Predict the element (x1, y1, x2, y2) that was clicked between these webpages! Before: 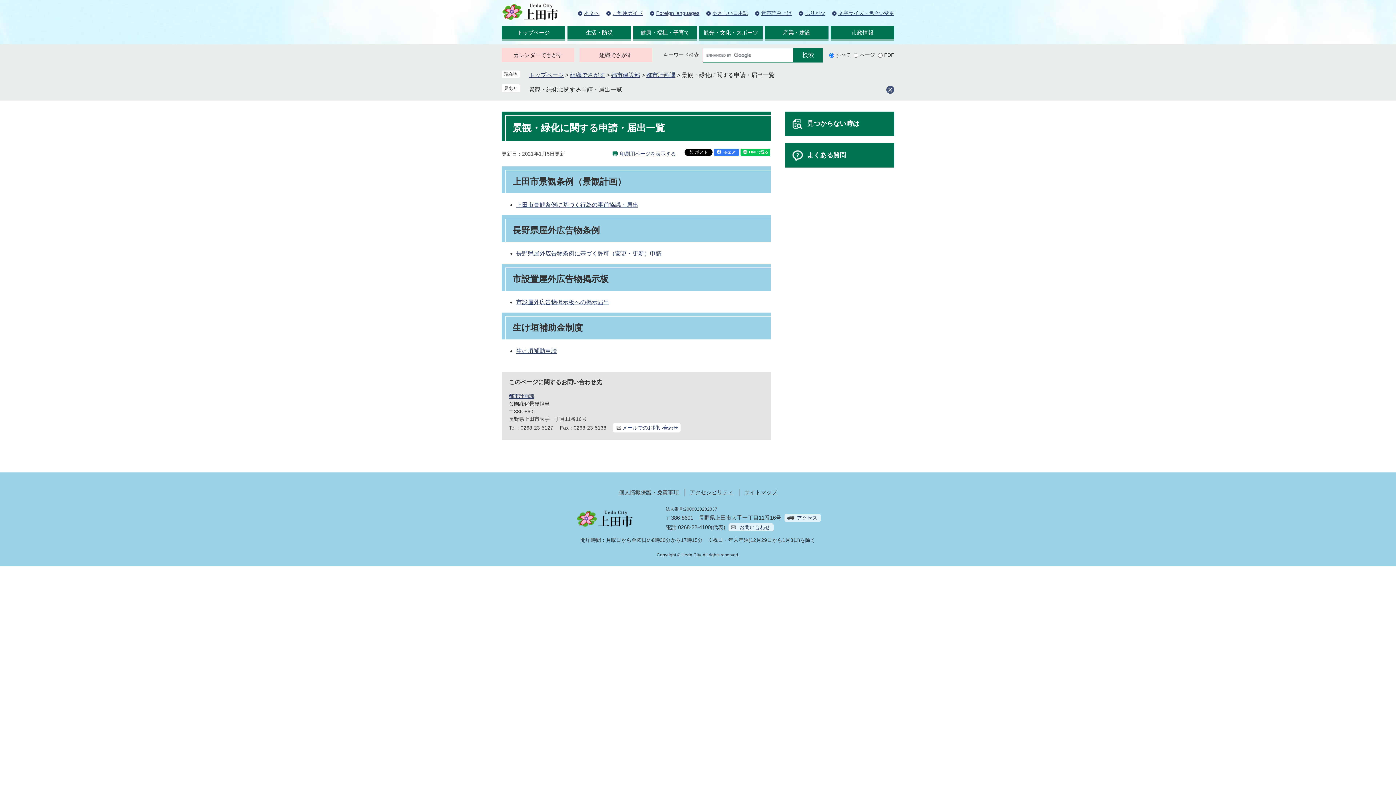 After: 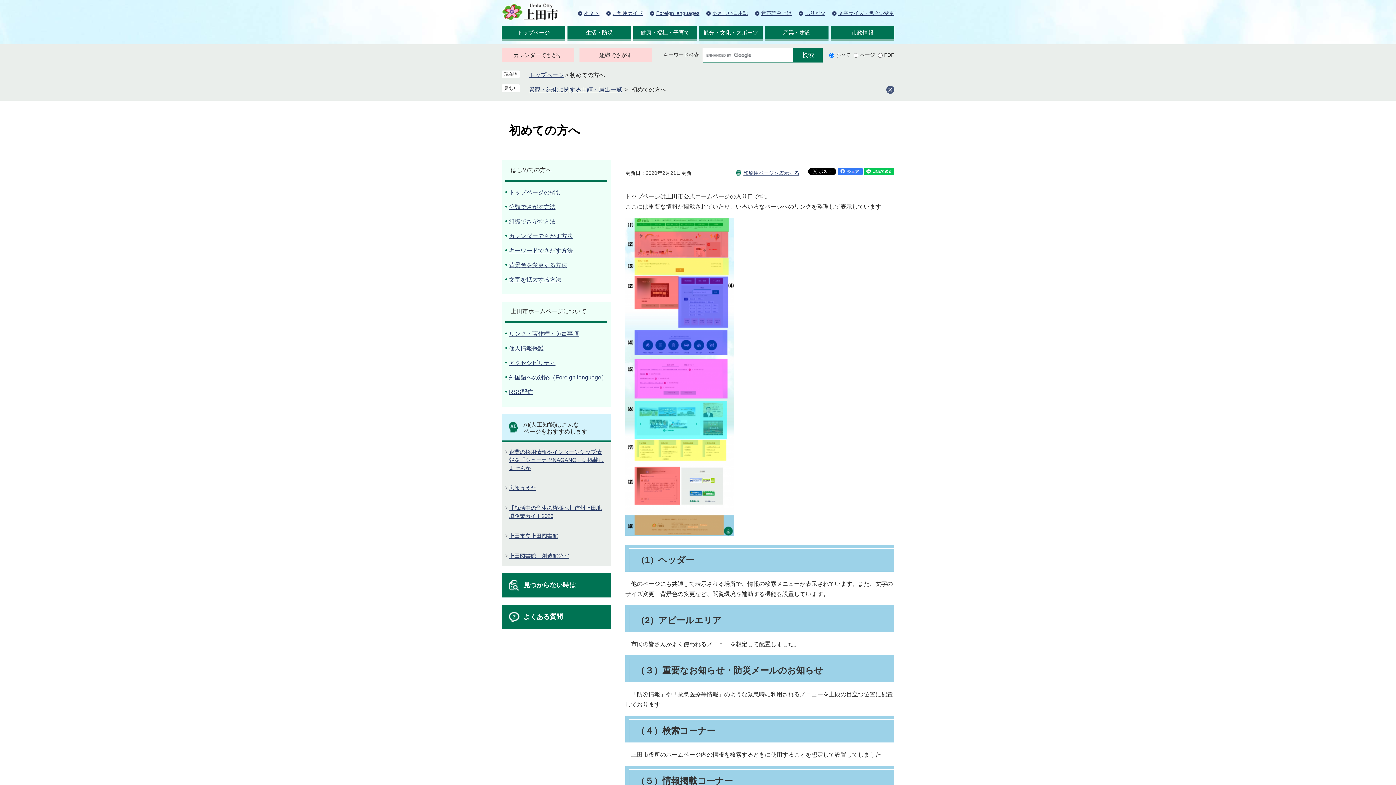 Action: bbox: (612, 9, 643, 17) label: ご利用ガイド